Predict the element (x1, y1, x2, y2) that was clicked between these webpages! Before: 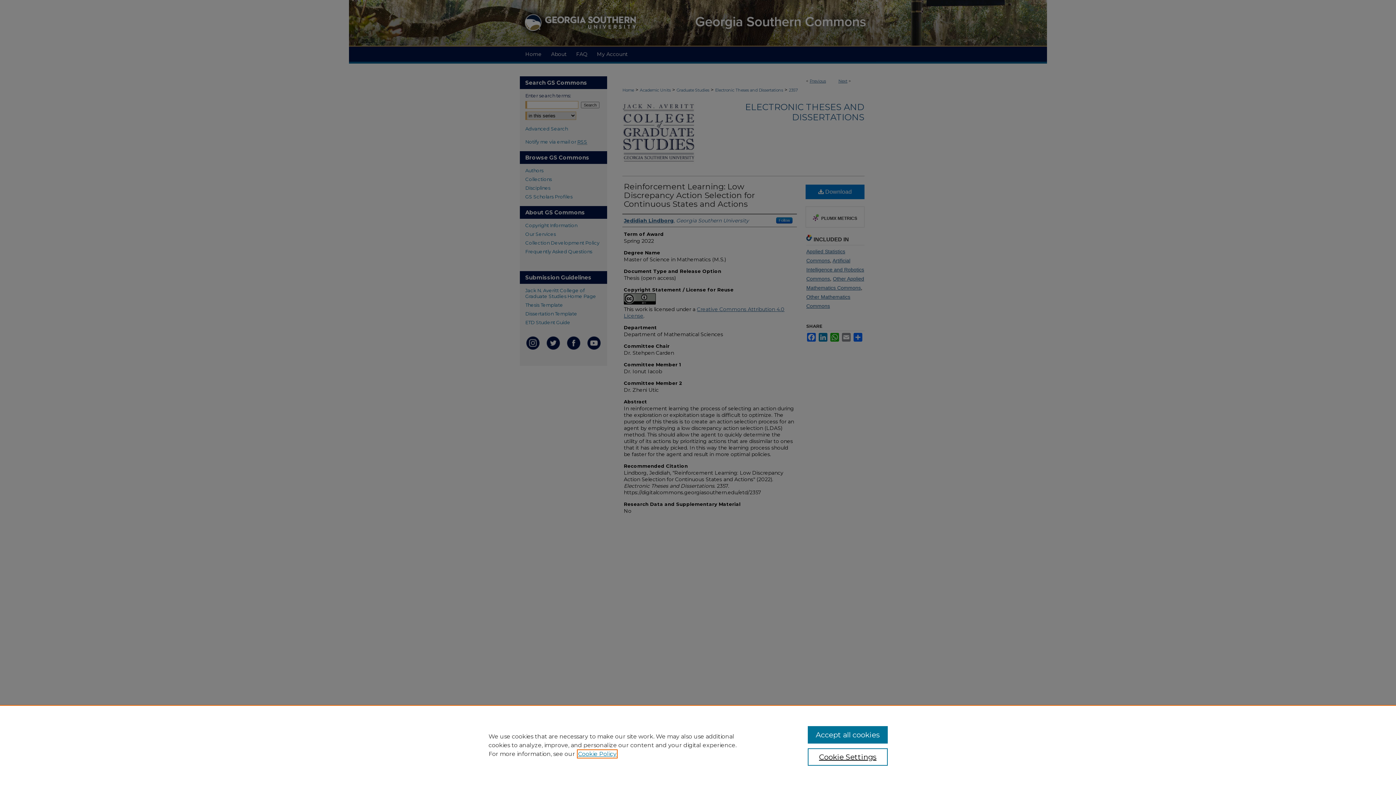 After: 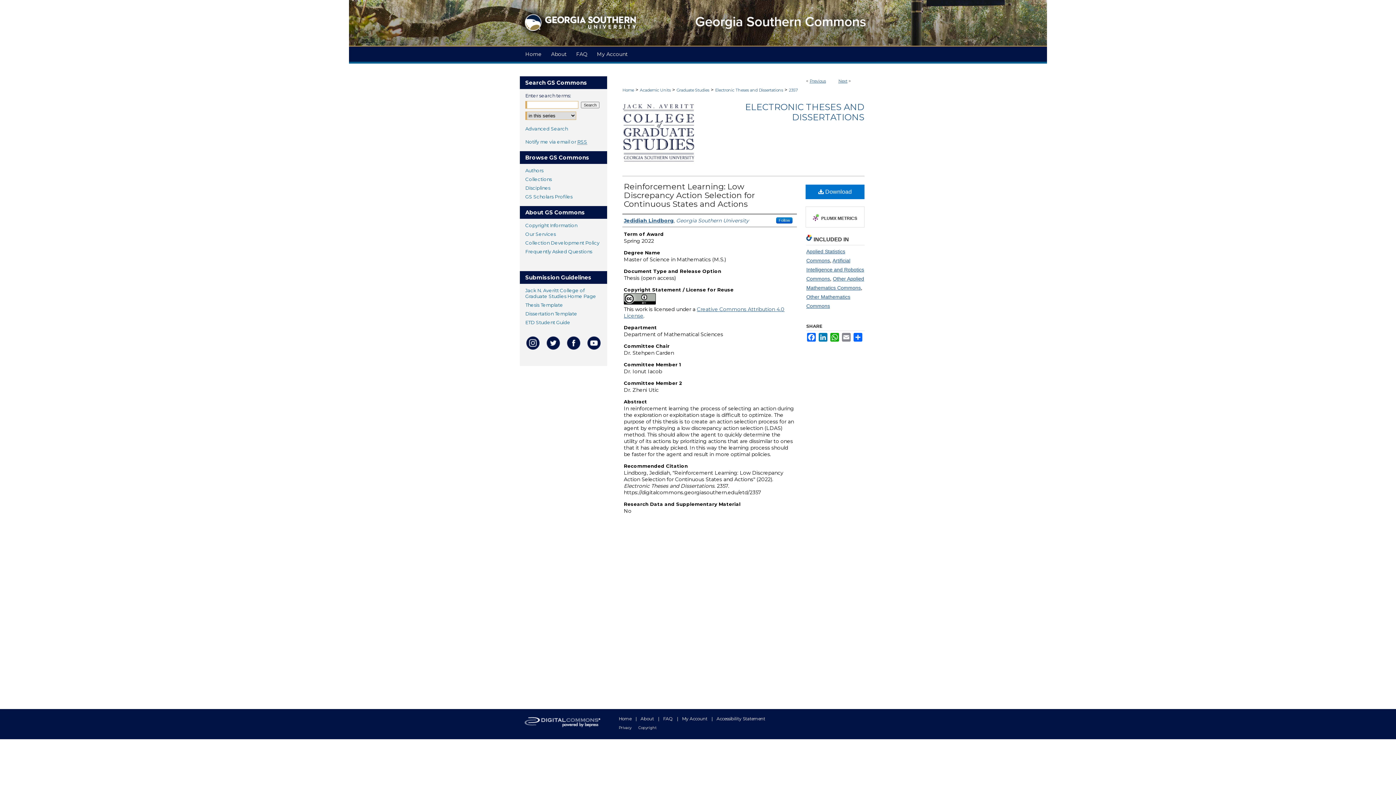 Action: bbox: (807, 726, 887, 744) label: Accept all cookies